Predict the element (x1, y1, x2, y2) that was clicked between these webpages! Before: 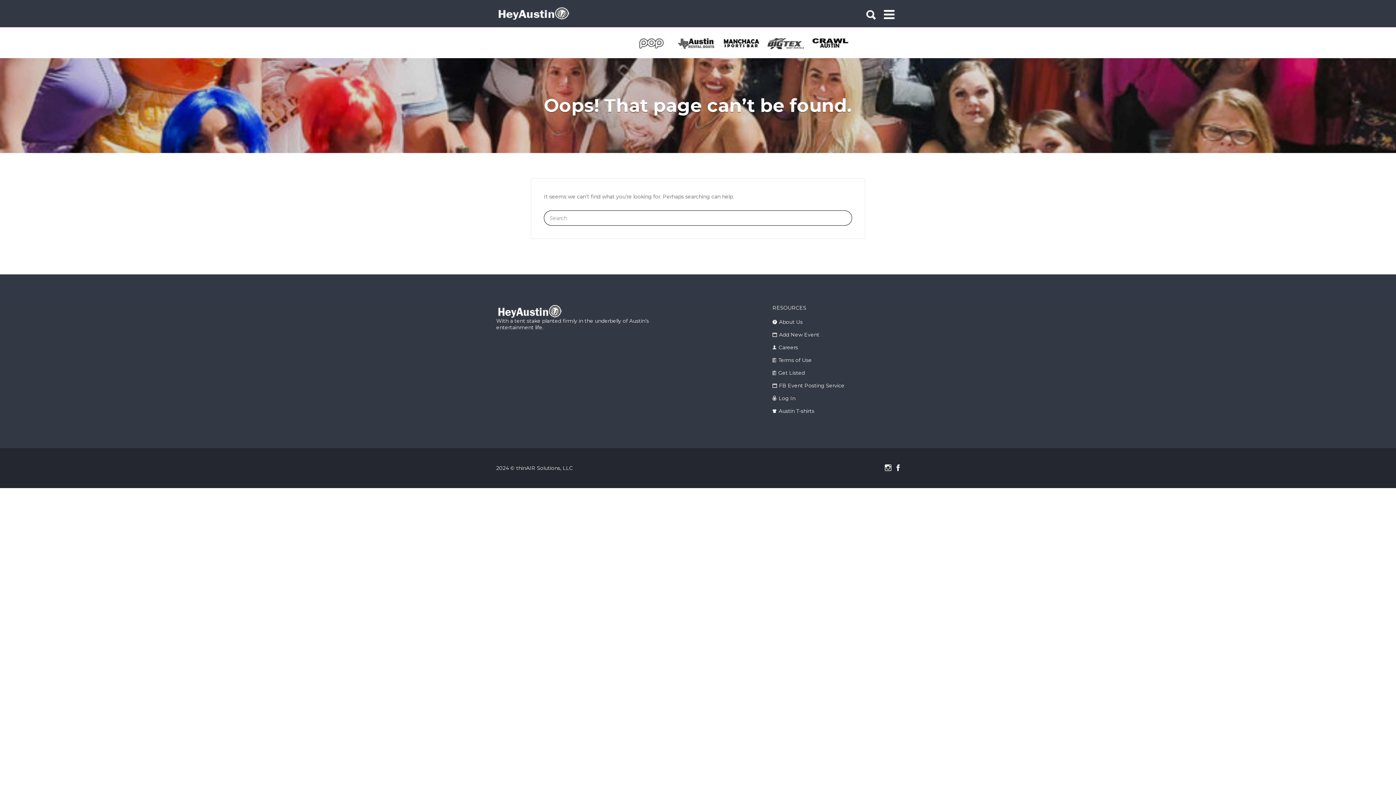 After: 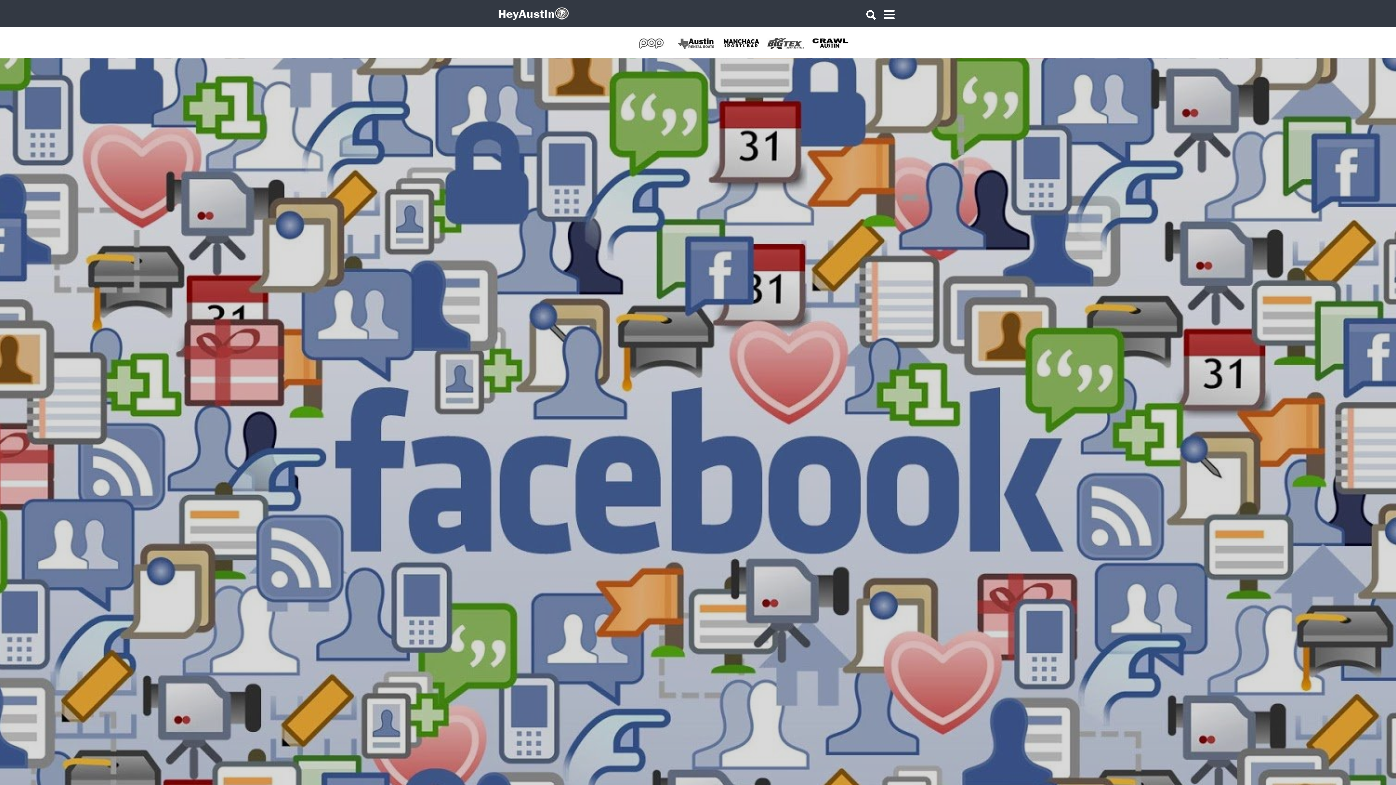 Action: bbox: (779, 382, 844, 389) label: FB Event Posting Service